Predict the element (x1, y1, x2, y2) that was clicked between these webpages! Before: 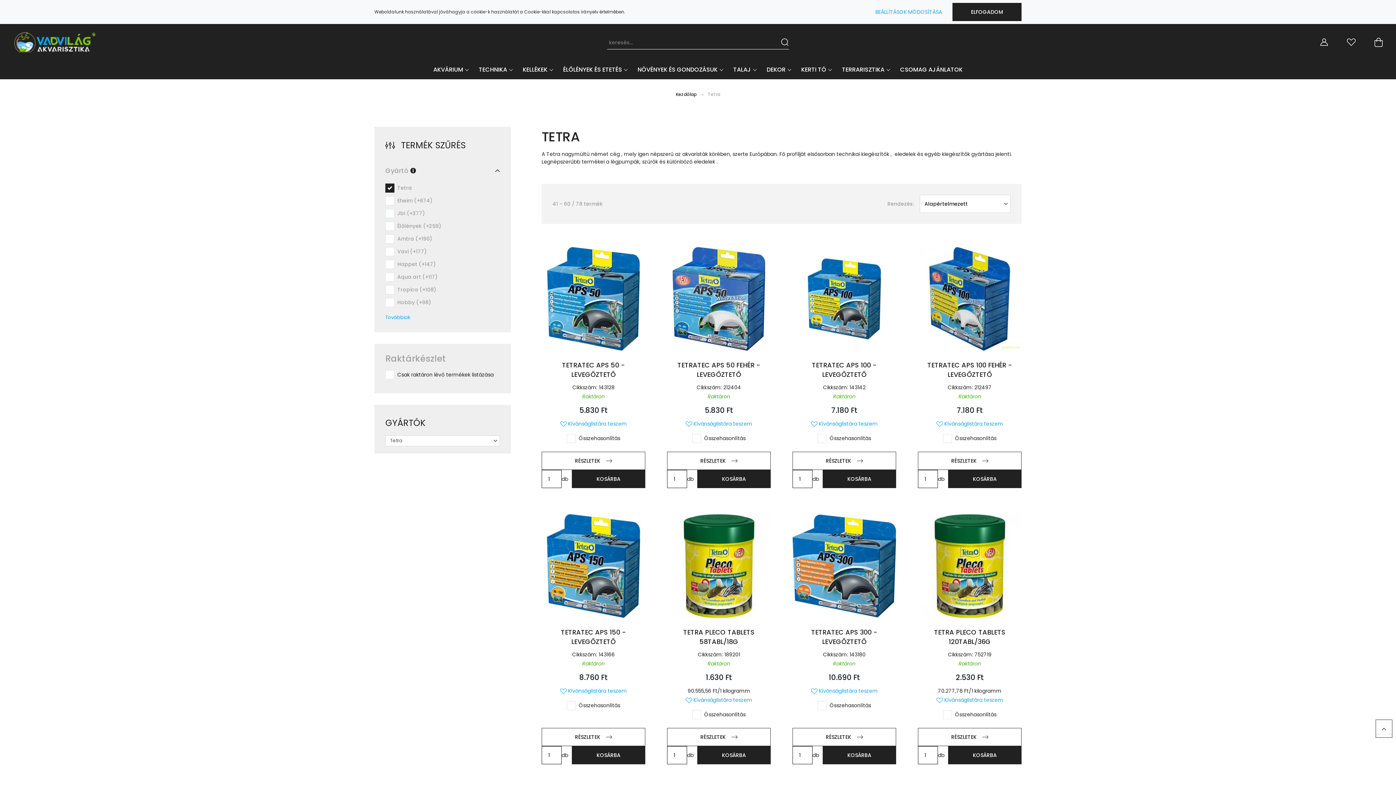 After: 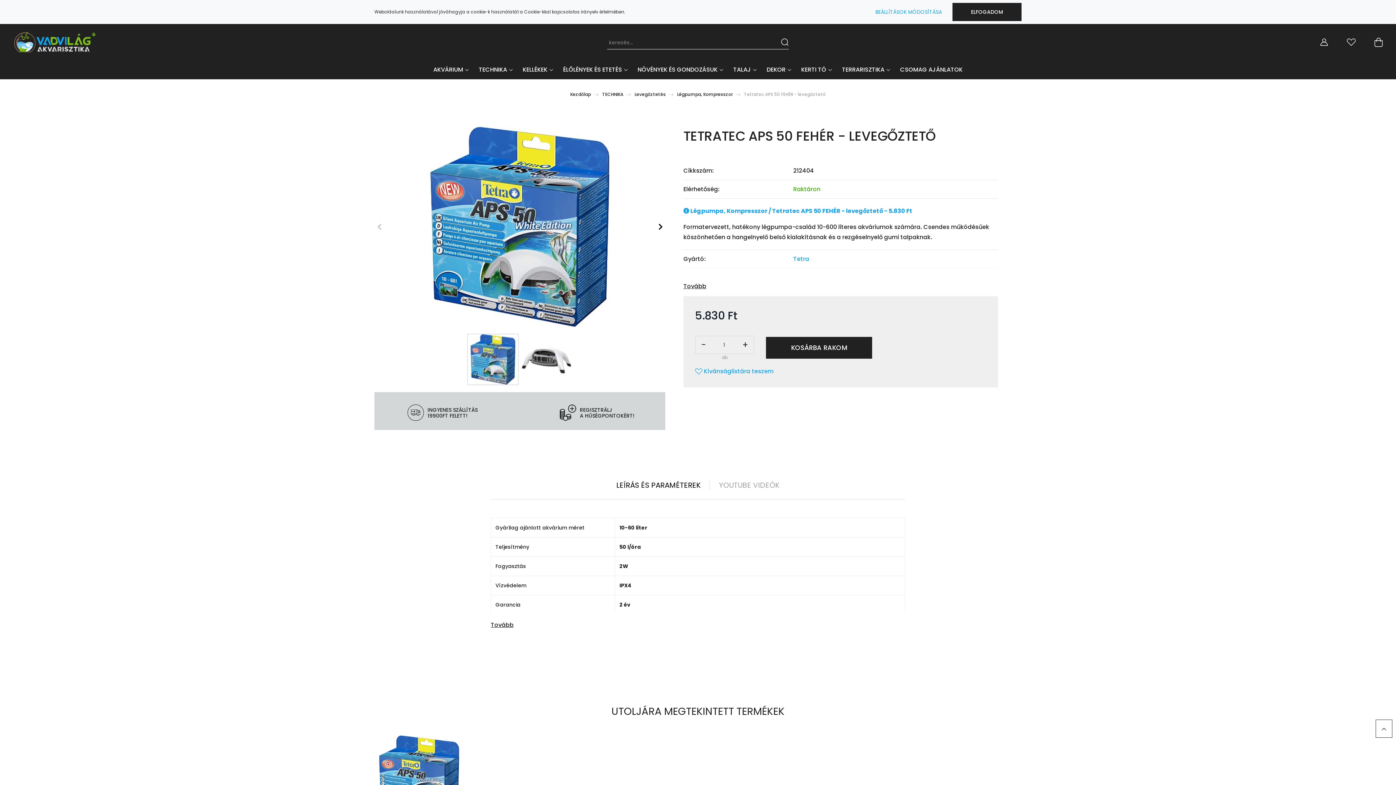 Action: bbox: (667, 247, 770, 350)